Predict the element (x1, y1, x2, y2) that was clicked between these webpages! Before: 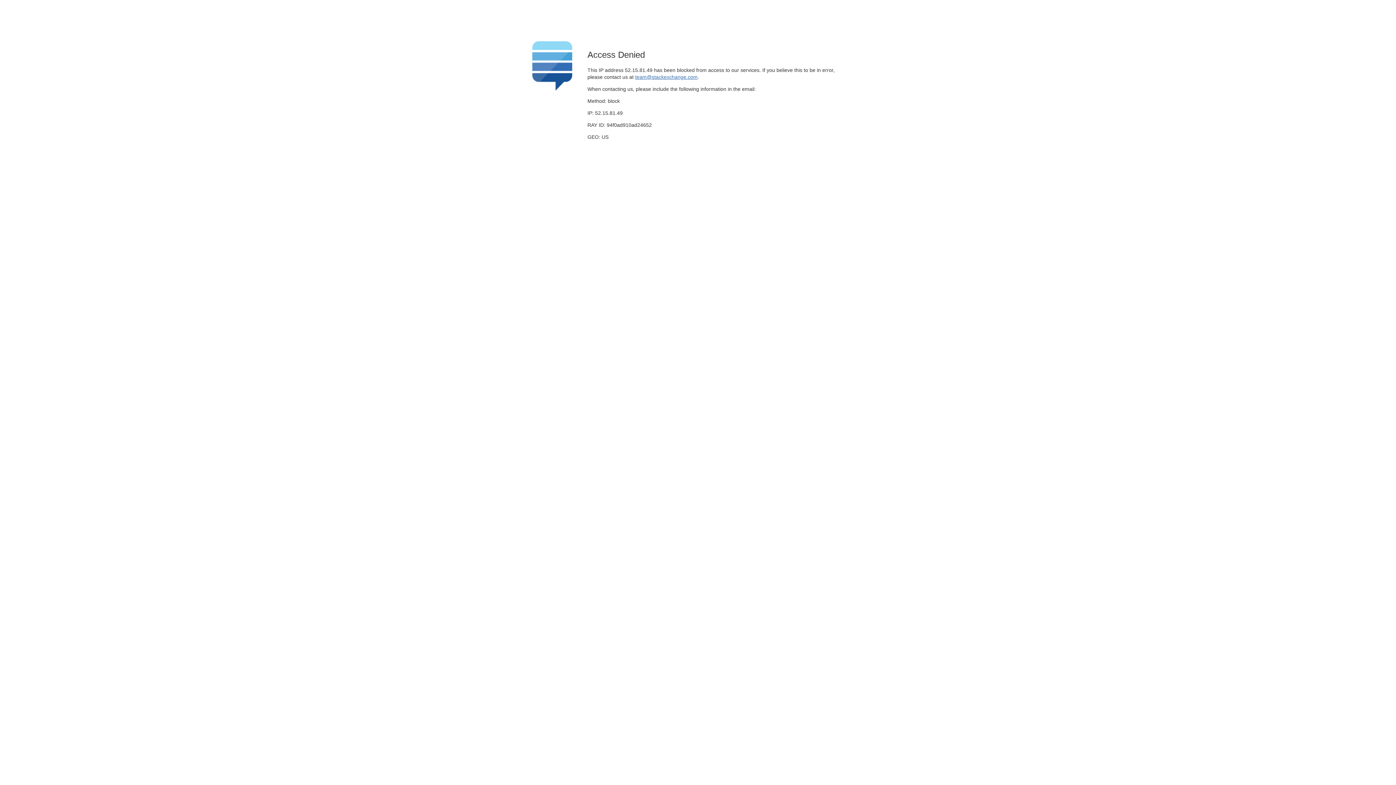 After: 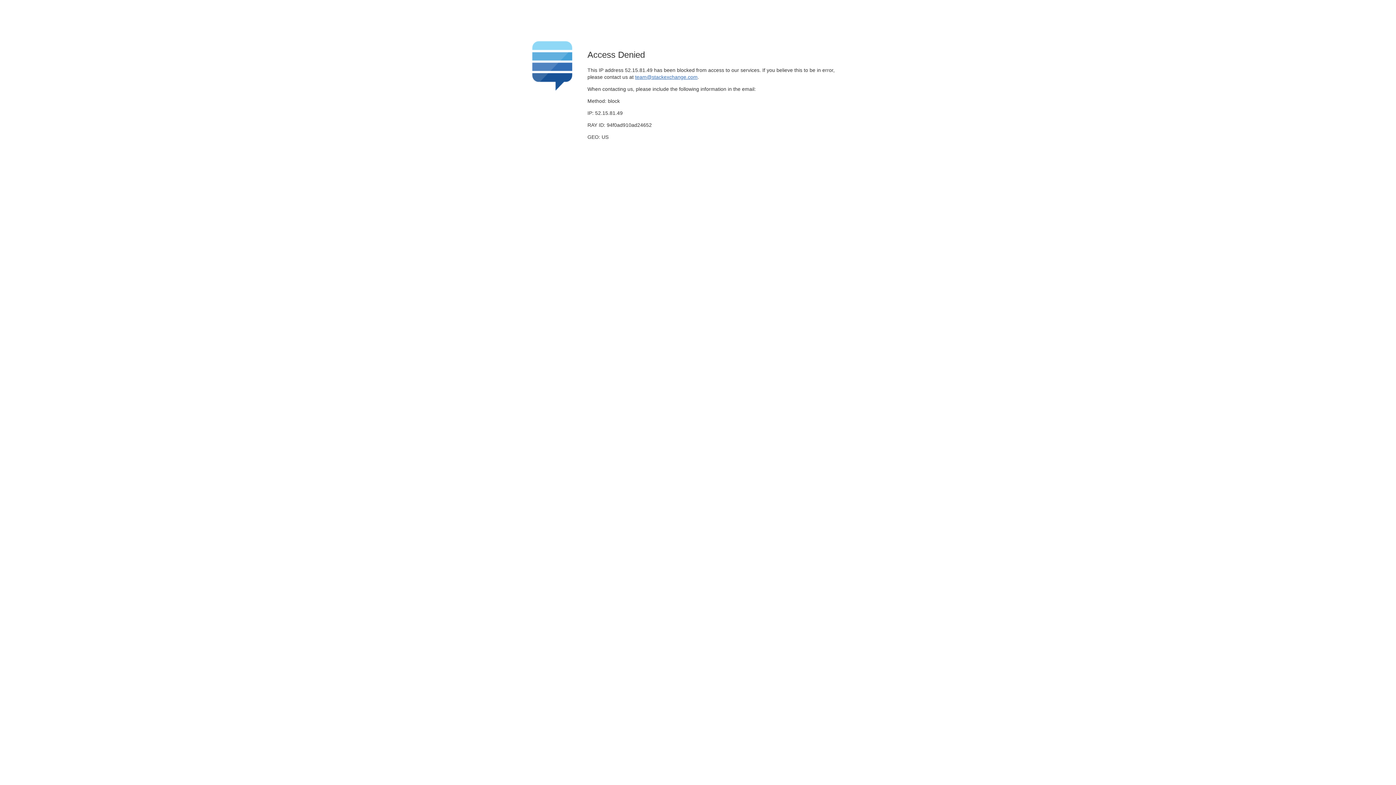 Action: label: team@stackexchange.com bbox: (635, 74, 697, 79)